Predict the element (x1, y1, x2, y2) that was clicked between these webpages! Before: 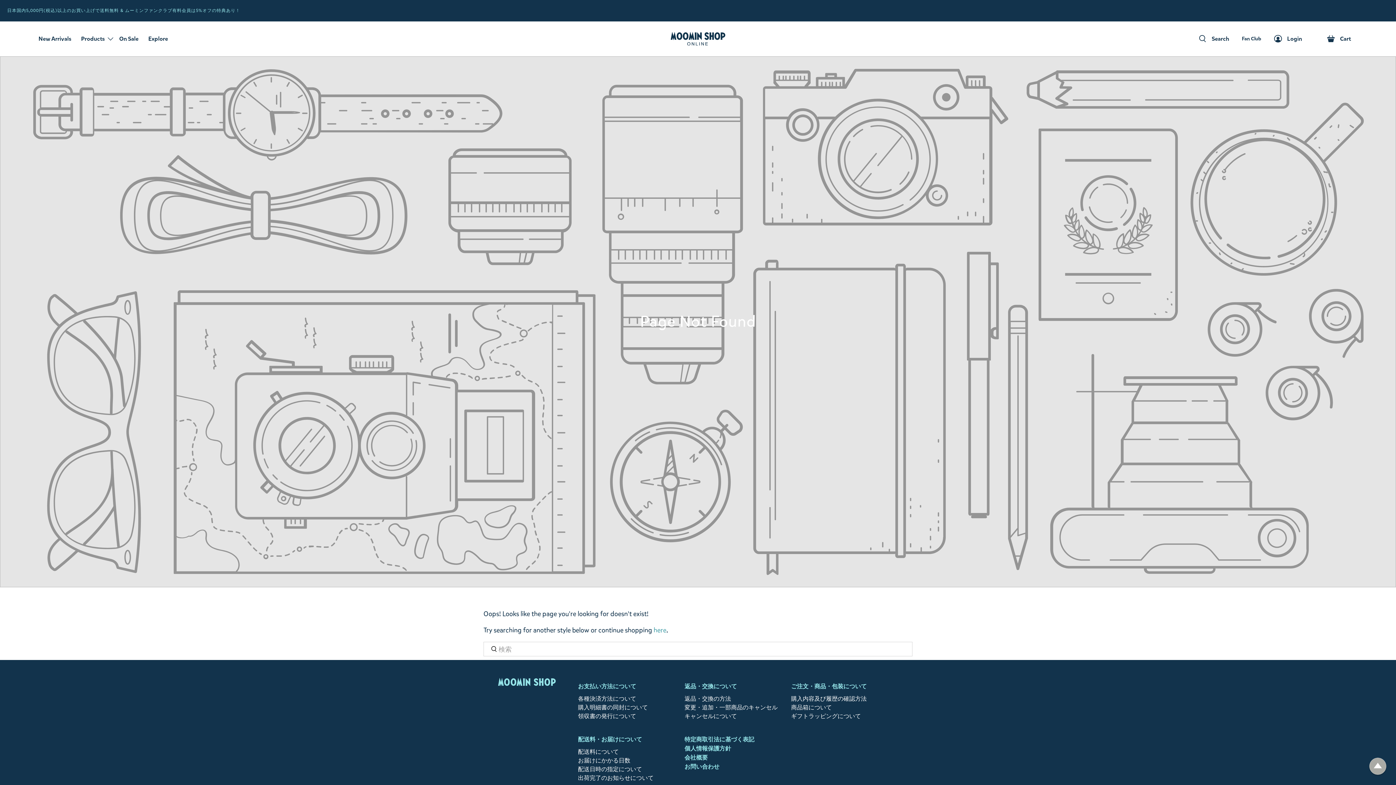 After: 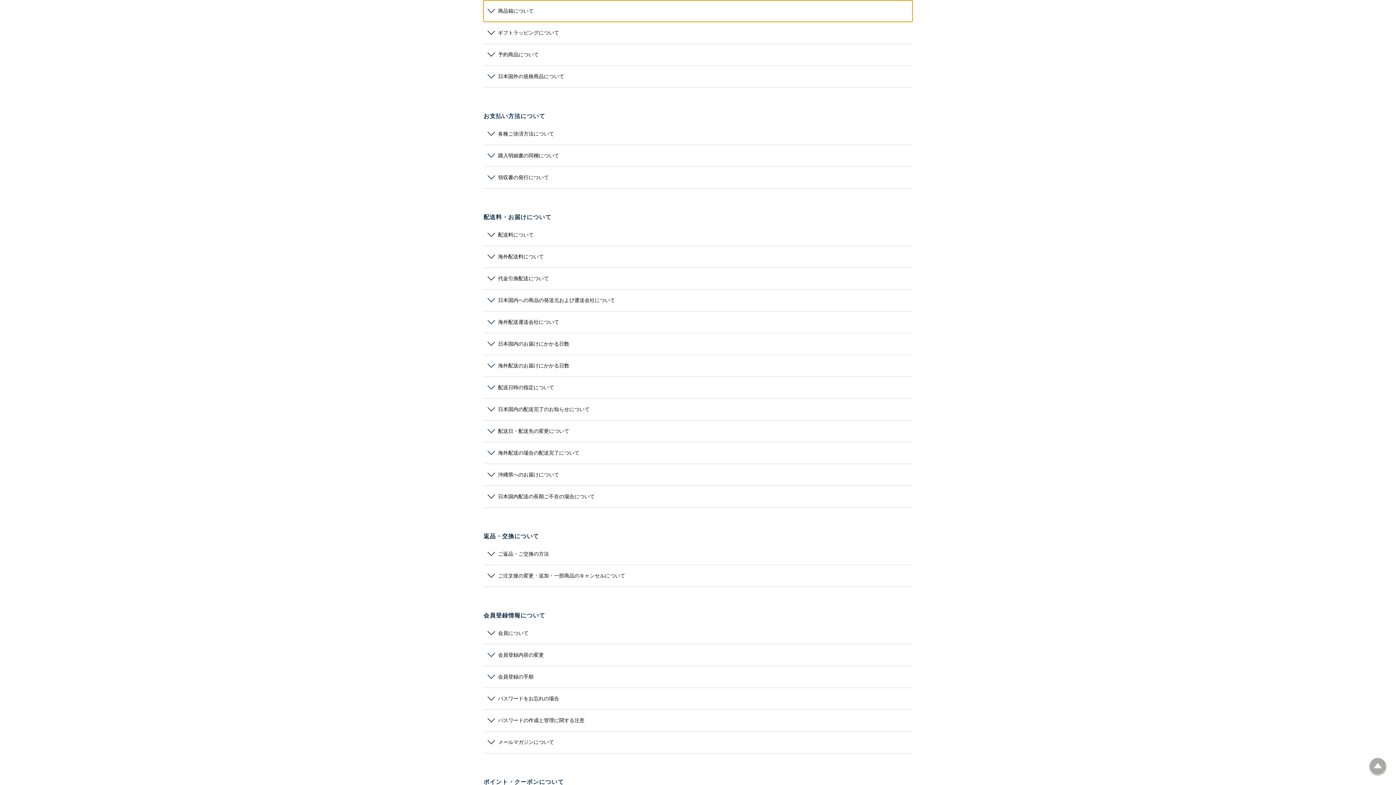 Action: bbox: (578, 683, 636, 690) label: お支払い方法について